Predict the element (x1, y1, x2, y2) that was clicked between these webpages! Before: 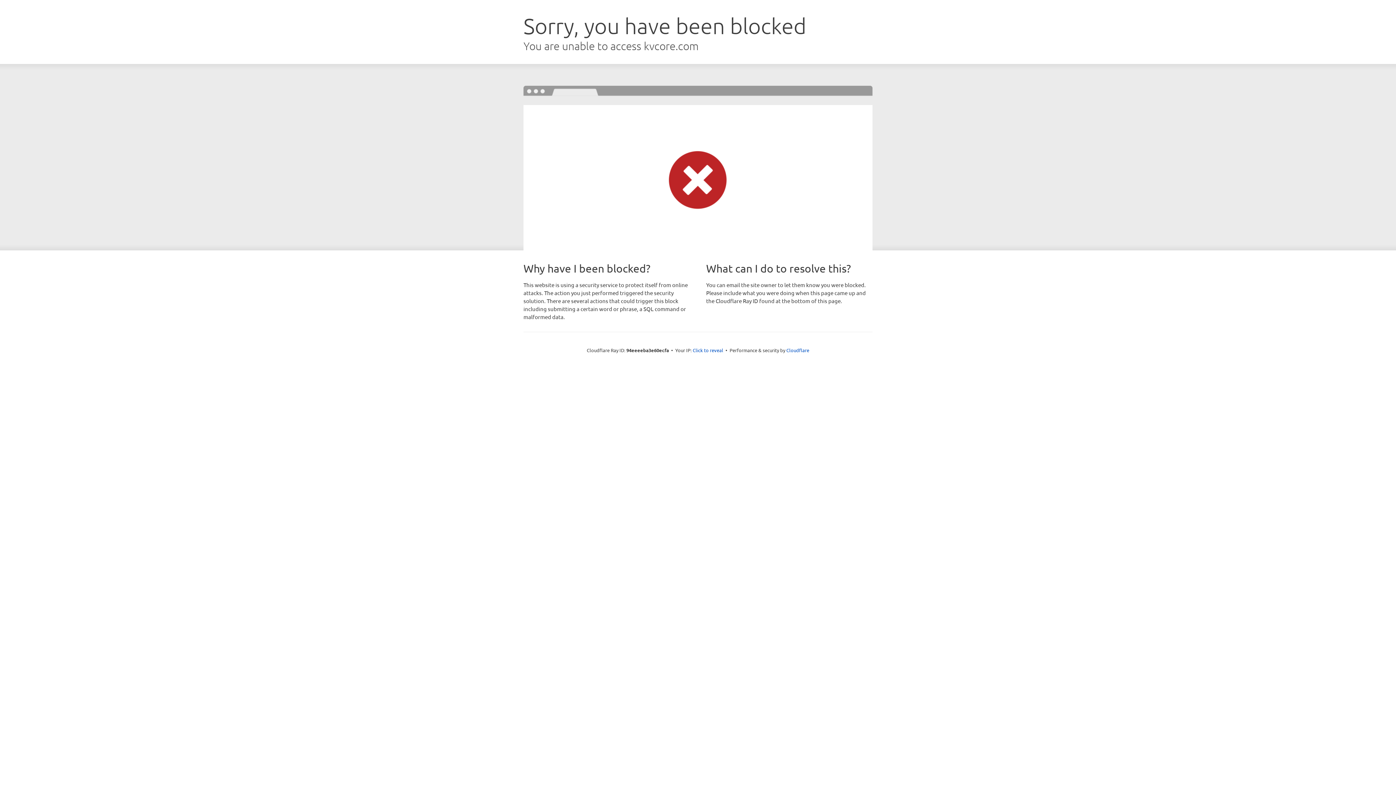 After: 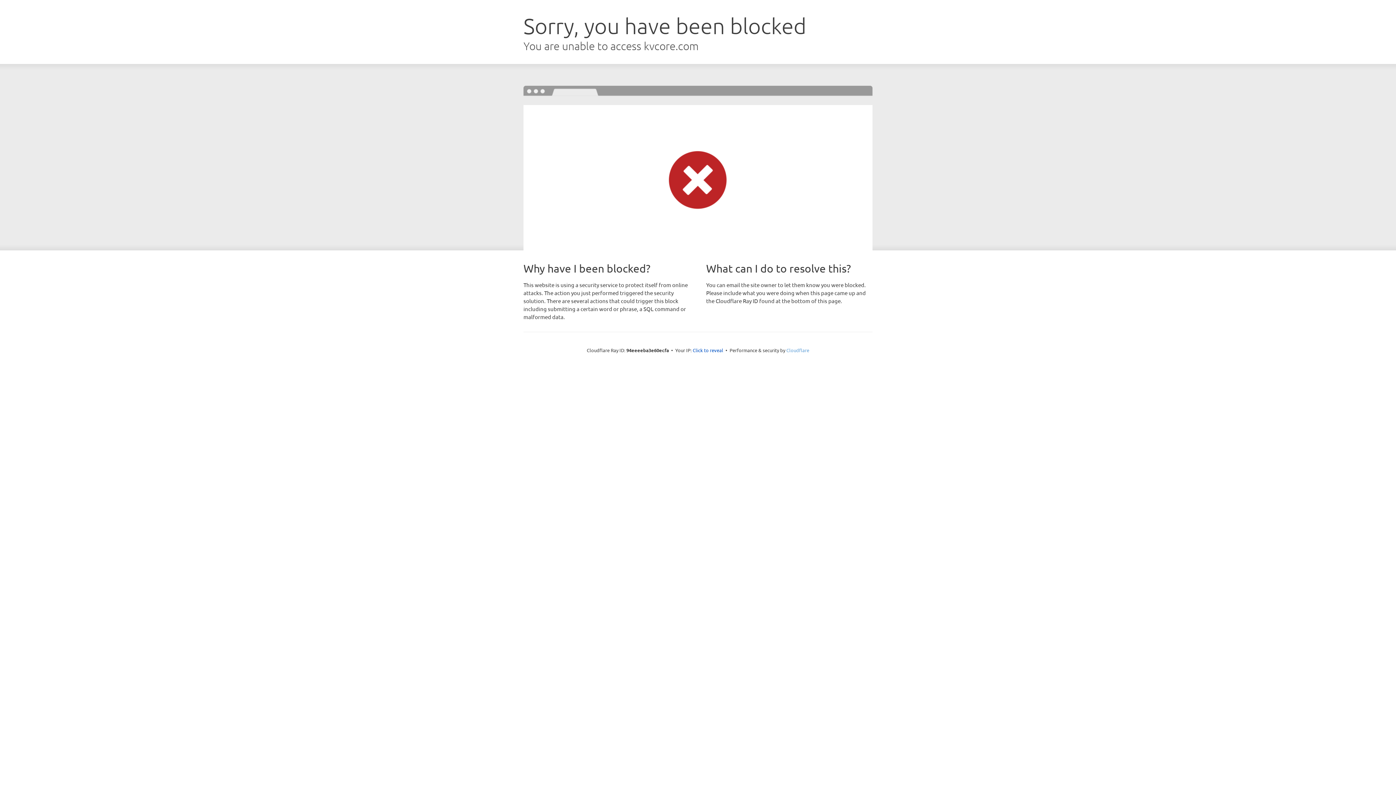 Action: bbox: (786, 347, 809, 353) label: Cloudflare